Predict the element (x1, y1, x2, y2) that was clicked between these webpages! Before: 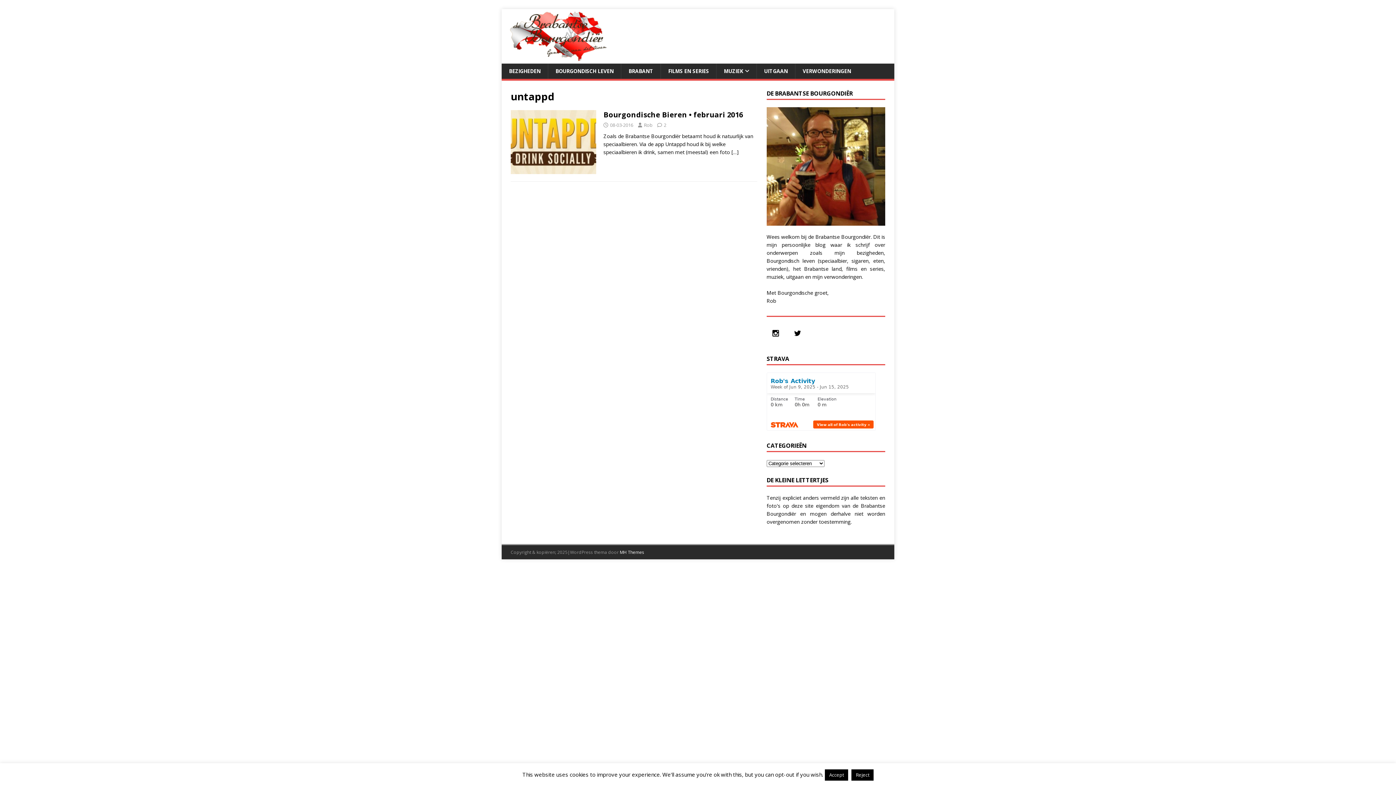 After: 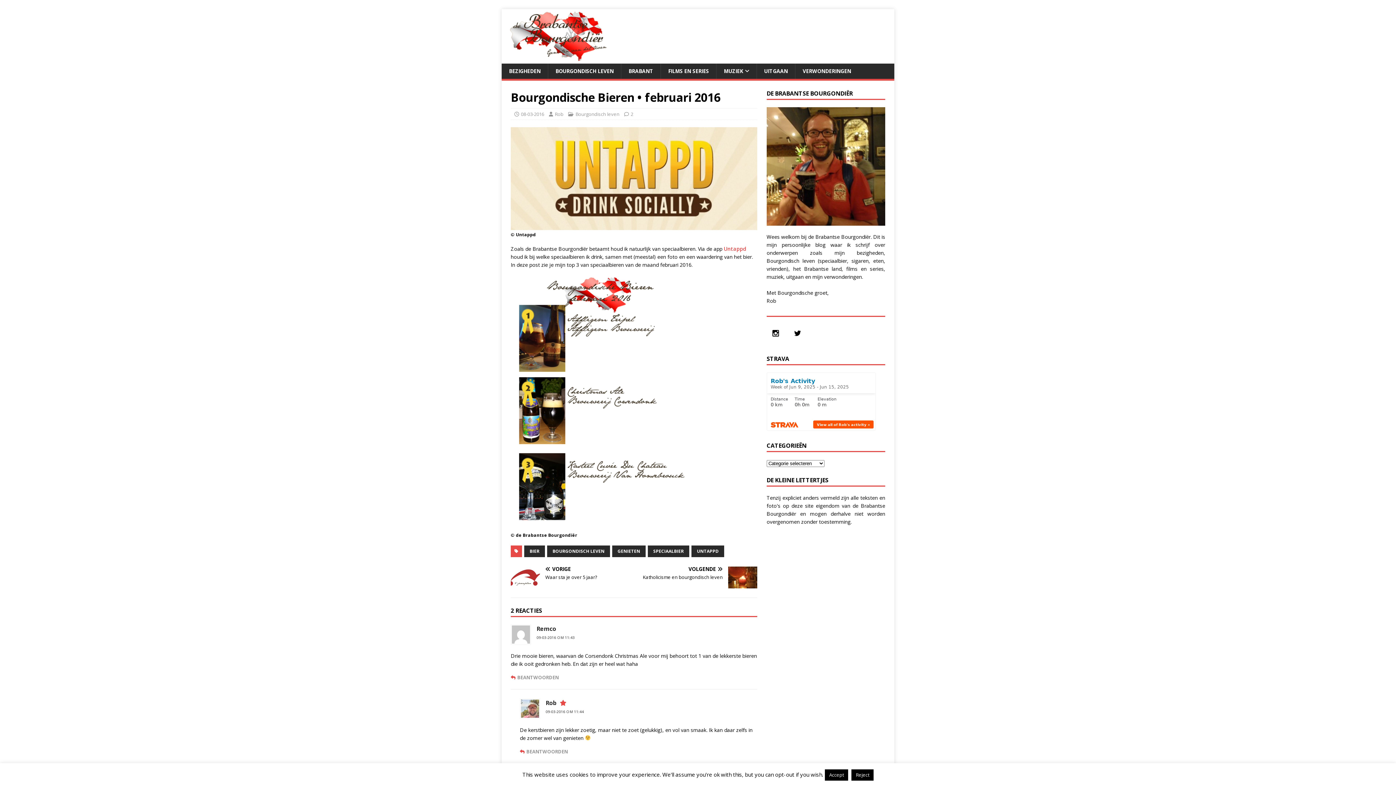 Action: bbox: (603, 109, 743, 119) label: Bourgondische Bieren • februari 2016